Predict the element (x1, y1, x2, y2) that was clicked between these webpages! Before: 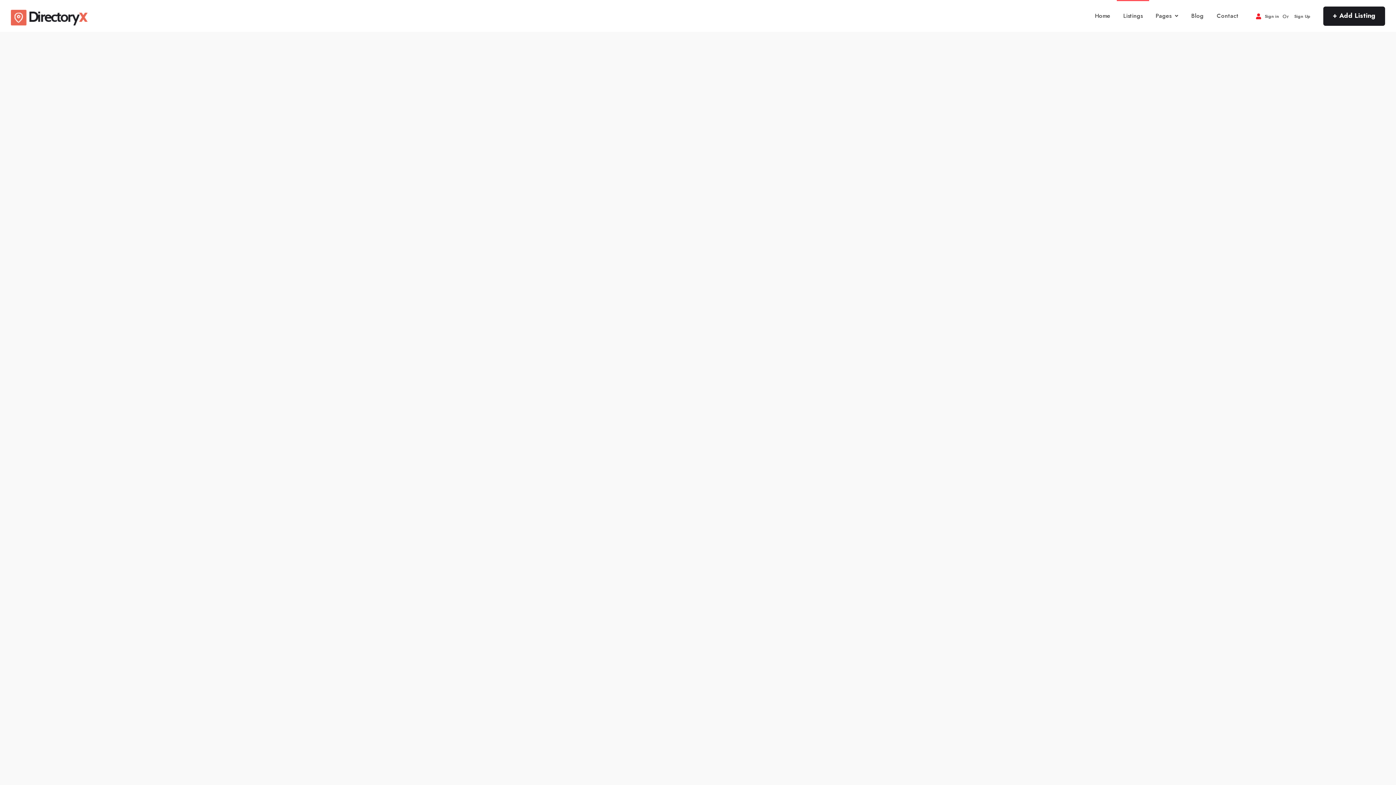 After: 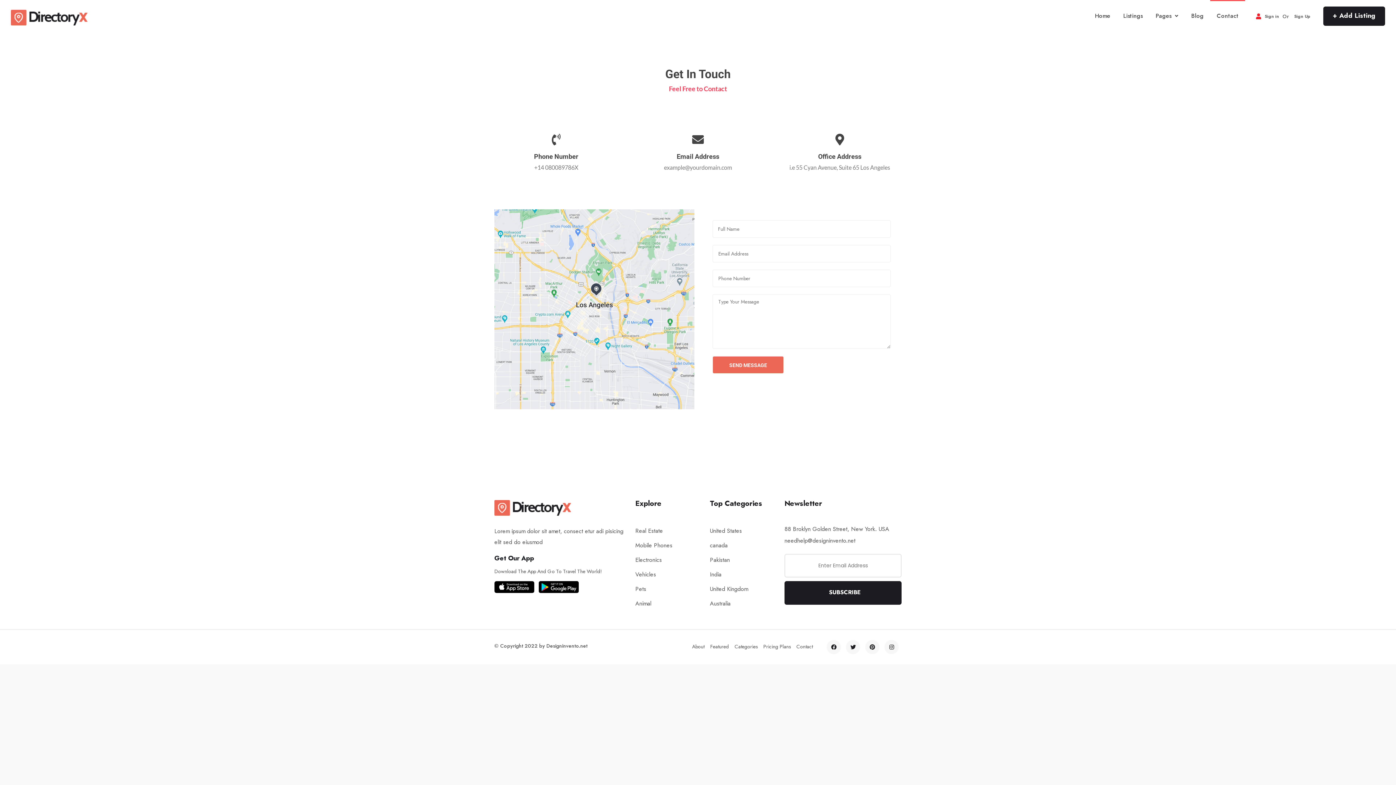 Action: bbox: (1210, 0, 1245, 32) label: Contact